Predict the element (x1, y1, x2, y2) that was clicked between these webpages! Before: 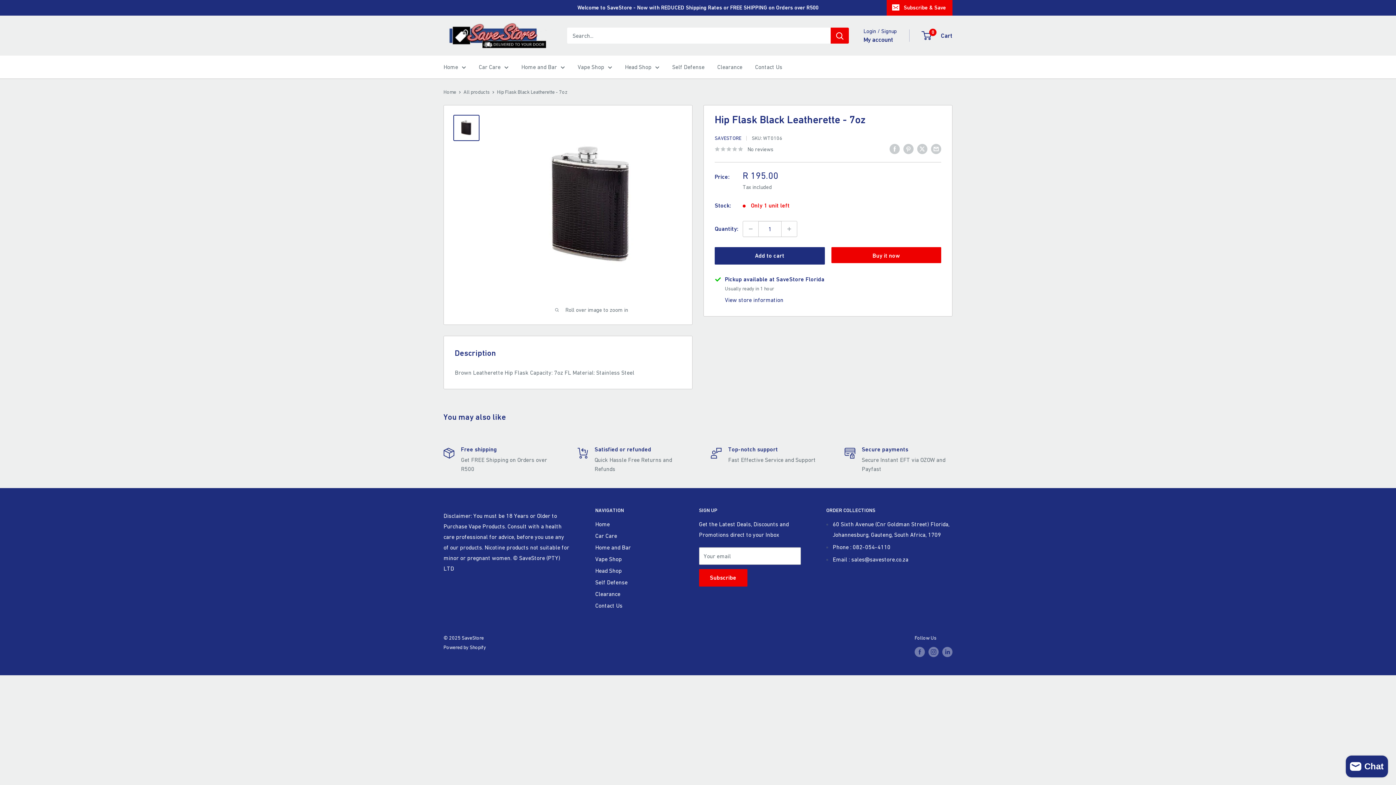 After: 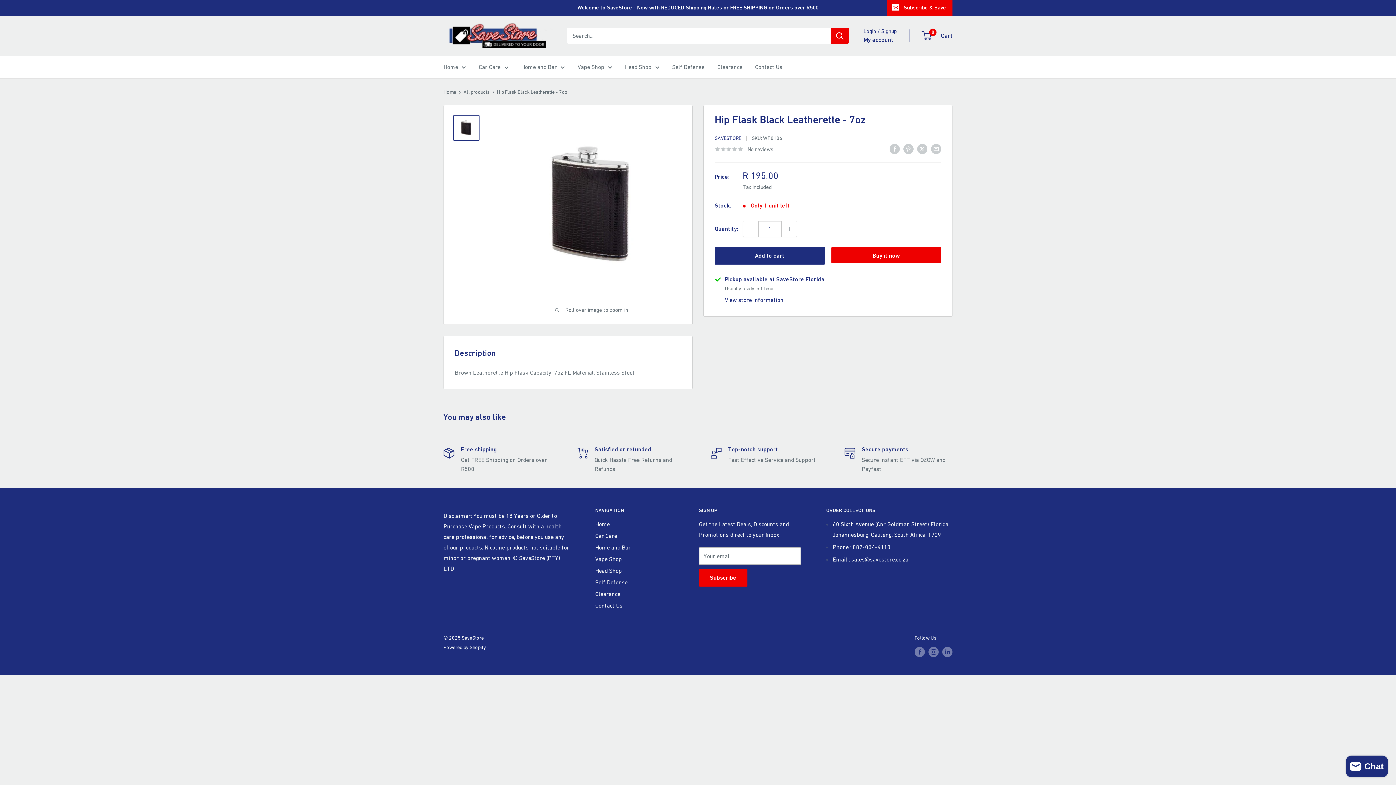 Action: bbox: (863, 34, 893, 45) label: My account